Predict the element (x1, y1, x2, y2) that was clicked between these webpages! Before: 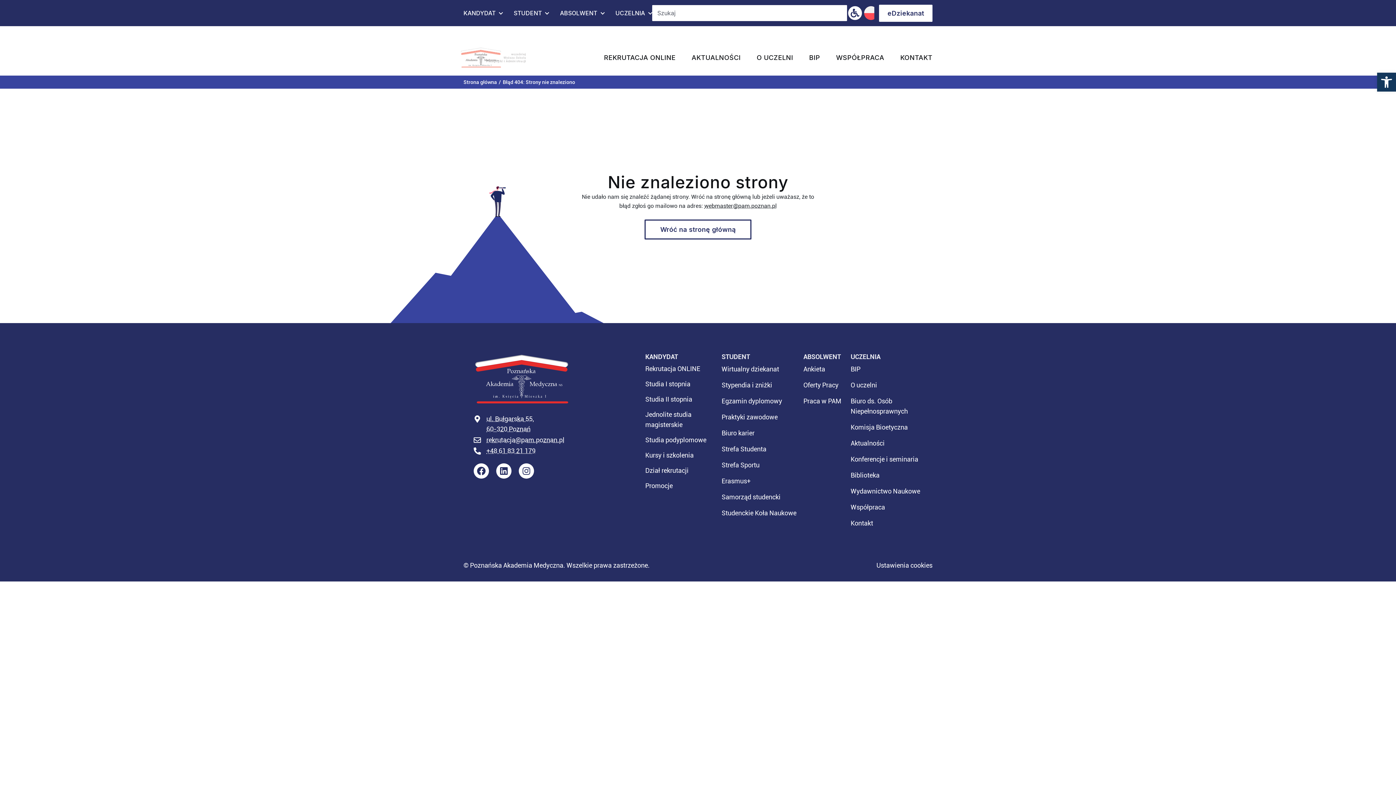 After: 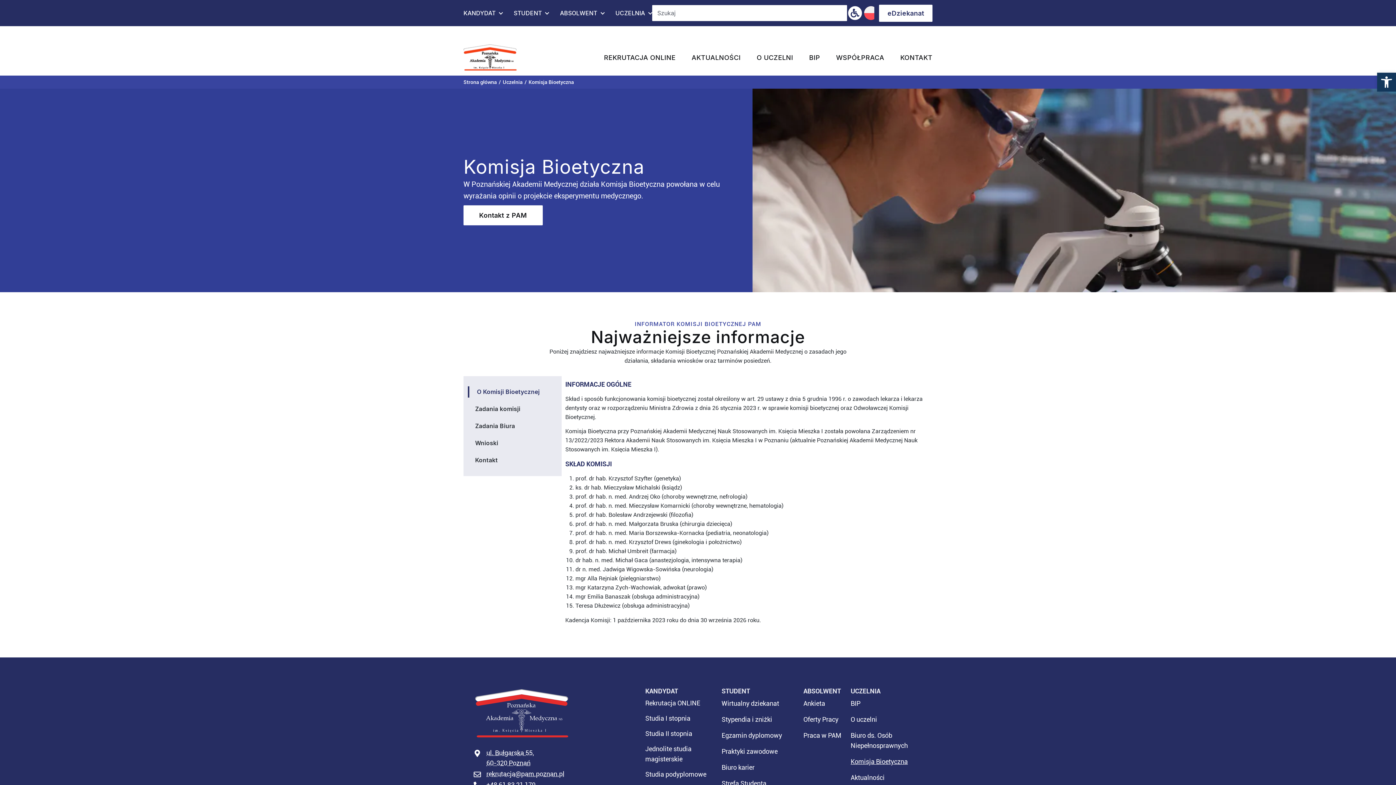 Action: bbox: (850, 419, 932, 435) label: Komisja Bioetyczna